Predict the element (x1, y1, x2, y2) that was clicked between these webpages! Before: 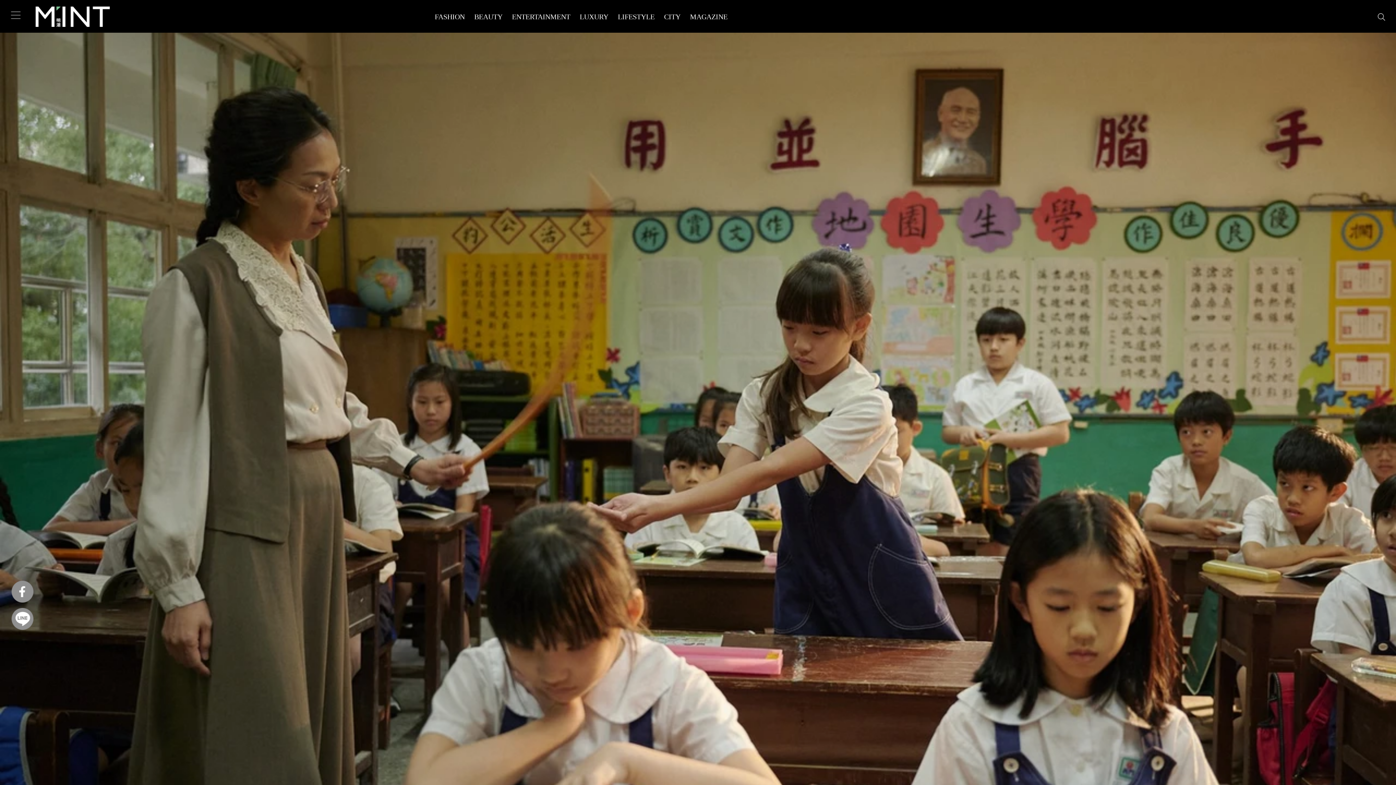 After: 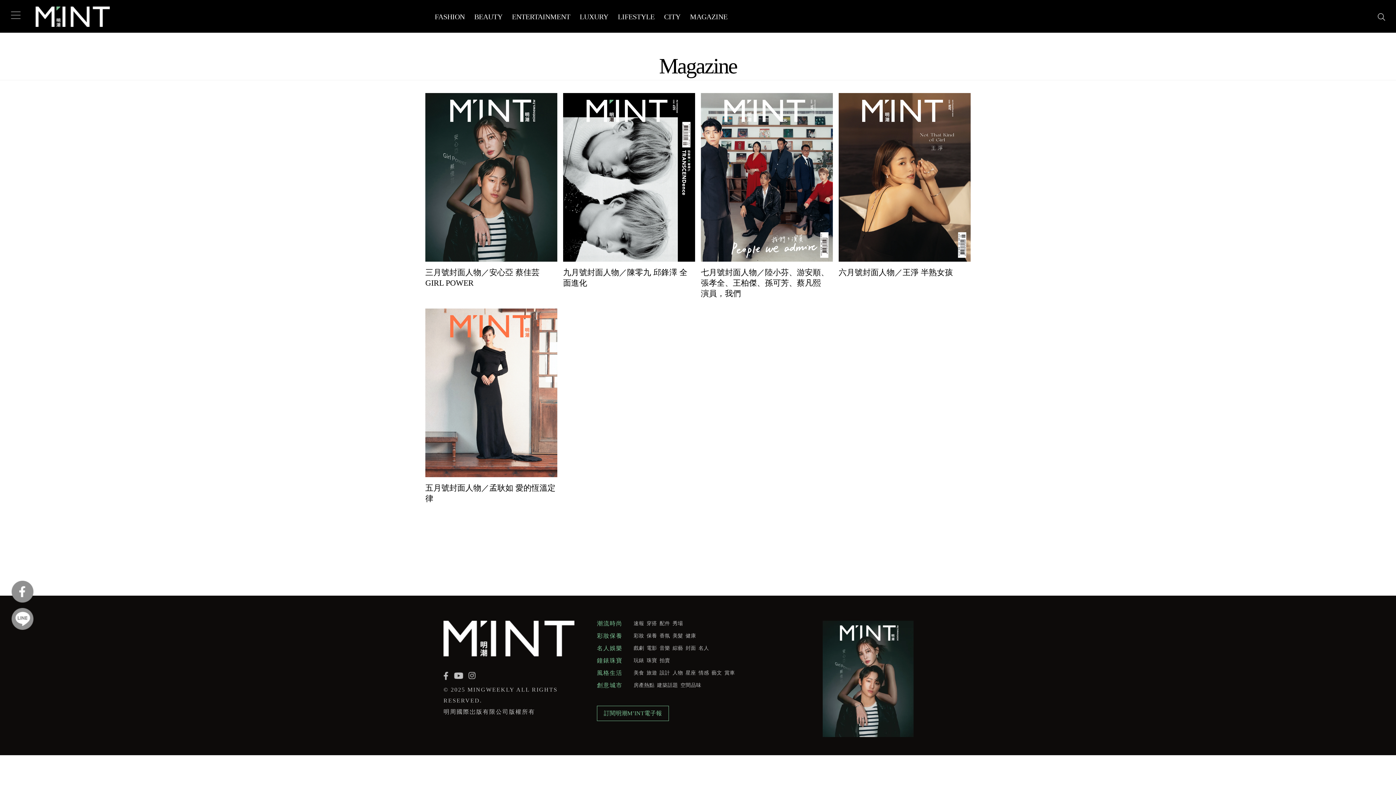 Action: label: MAGAZINE bbox: (690, 6, 727, 26)